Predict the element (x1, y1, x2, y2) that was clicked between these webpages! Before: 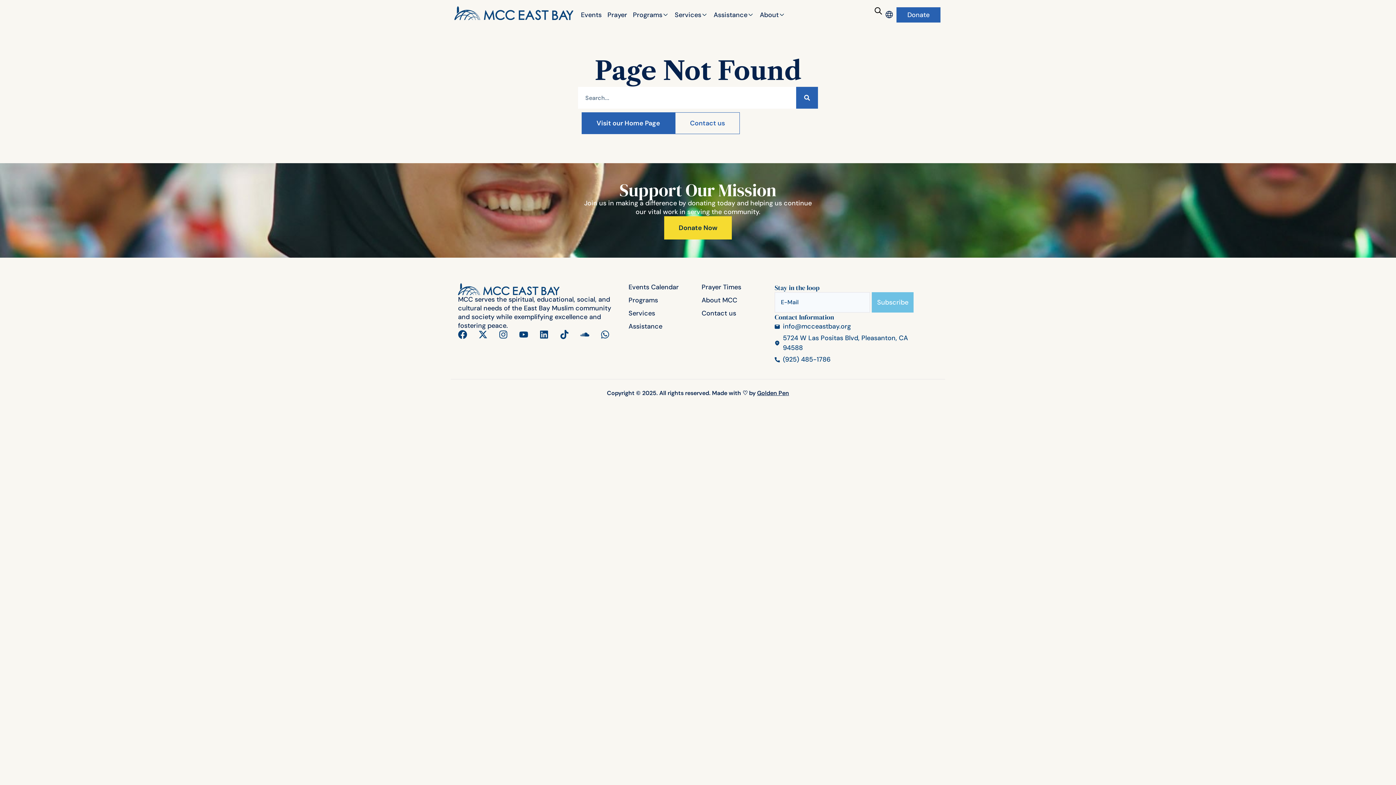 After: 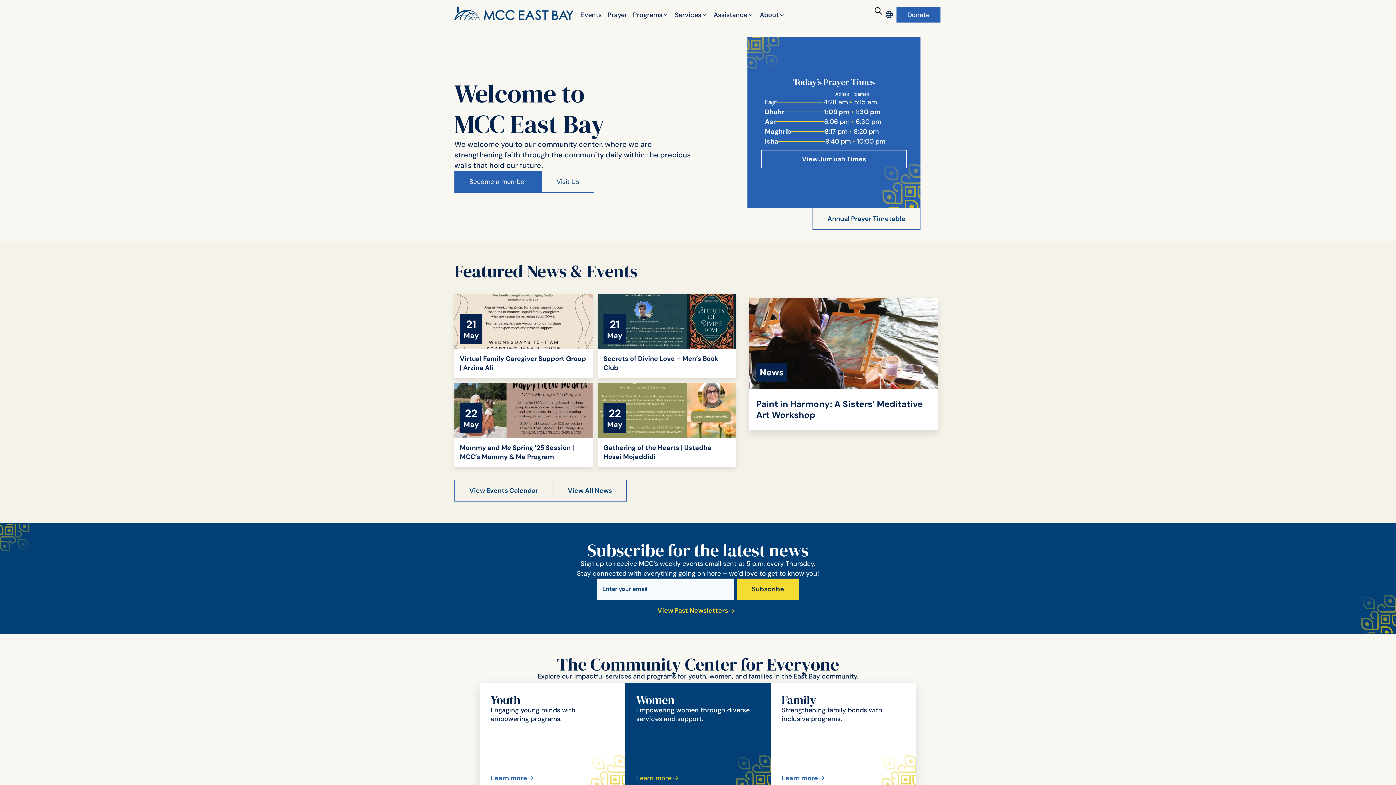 Action: bbox: (458, 283, 559, 295)